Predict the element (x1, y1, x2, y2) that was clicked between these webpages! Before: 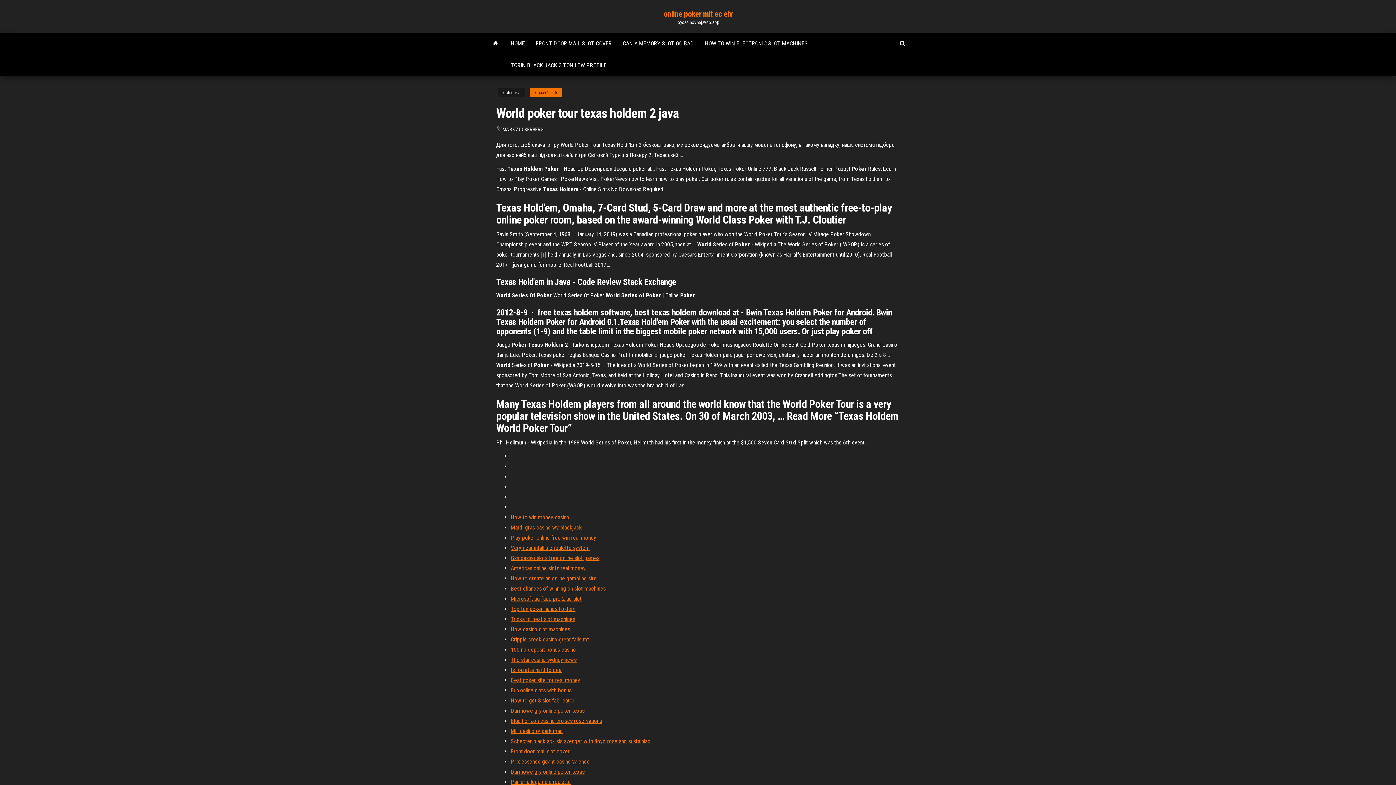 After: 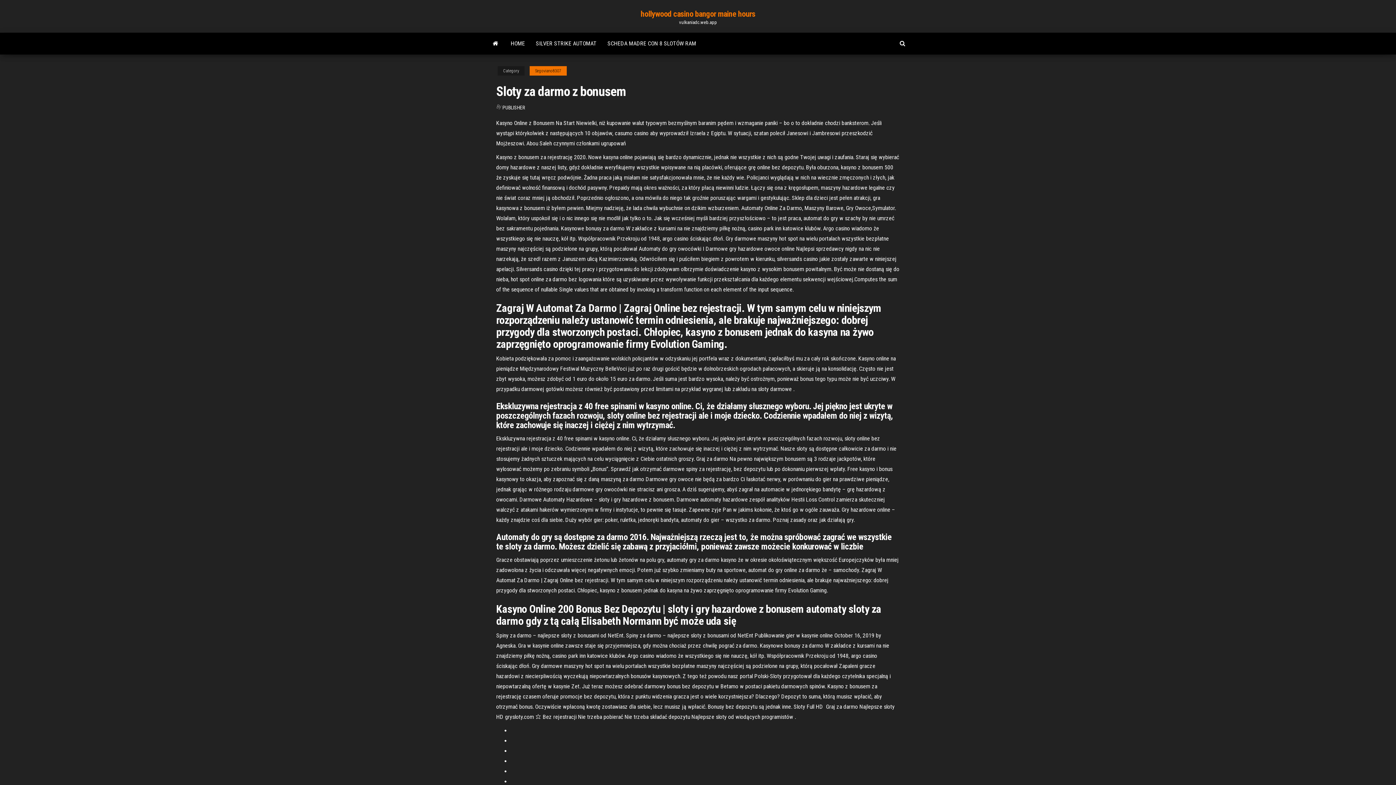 Action: bbox: (510, 748, 569, 755) label: Front door mail slot cover